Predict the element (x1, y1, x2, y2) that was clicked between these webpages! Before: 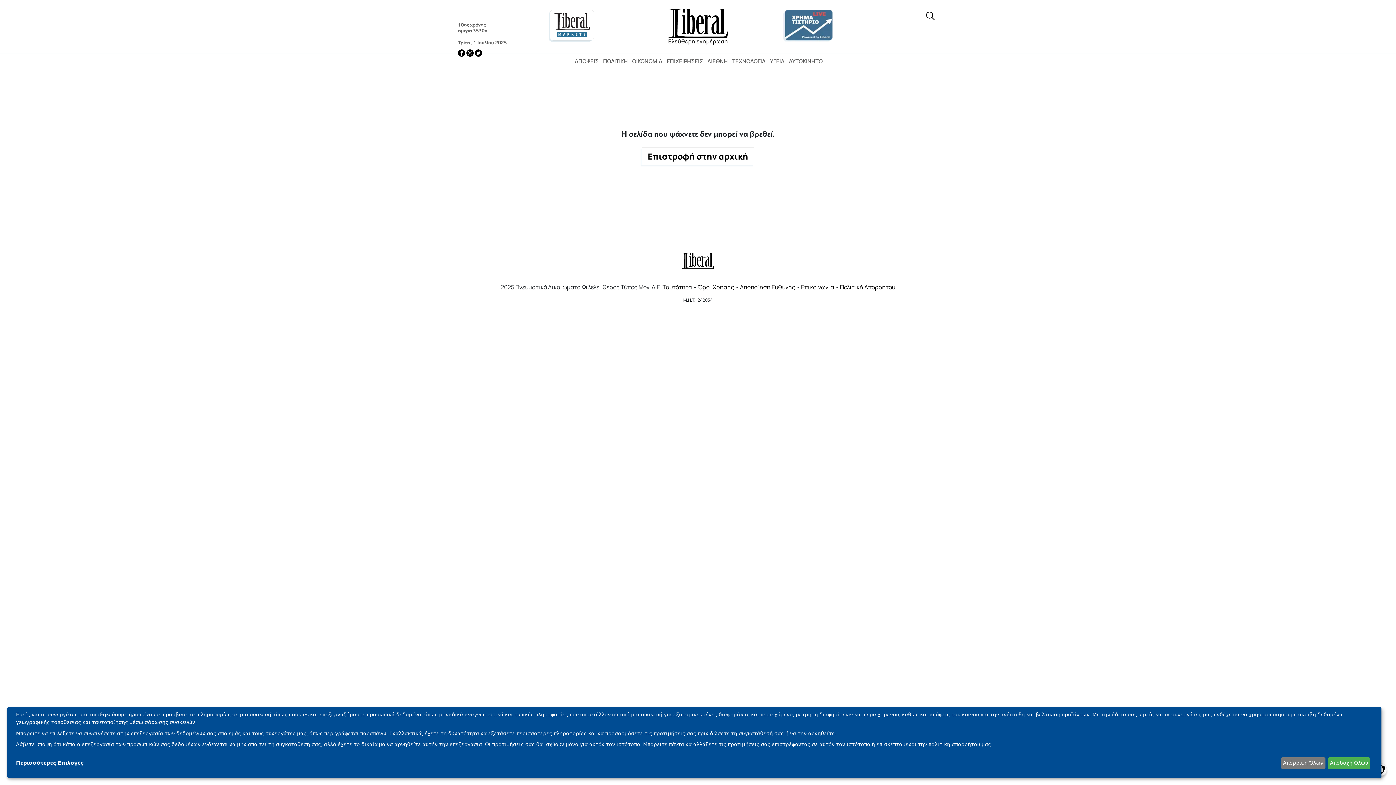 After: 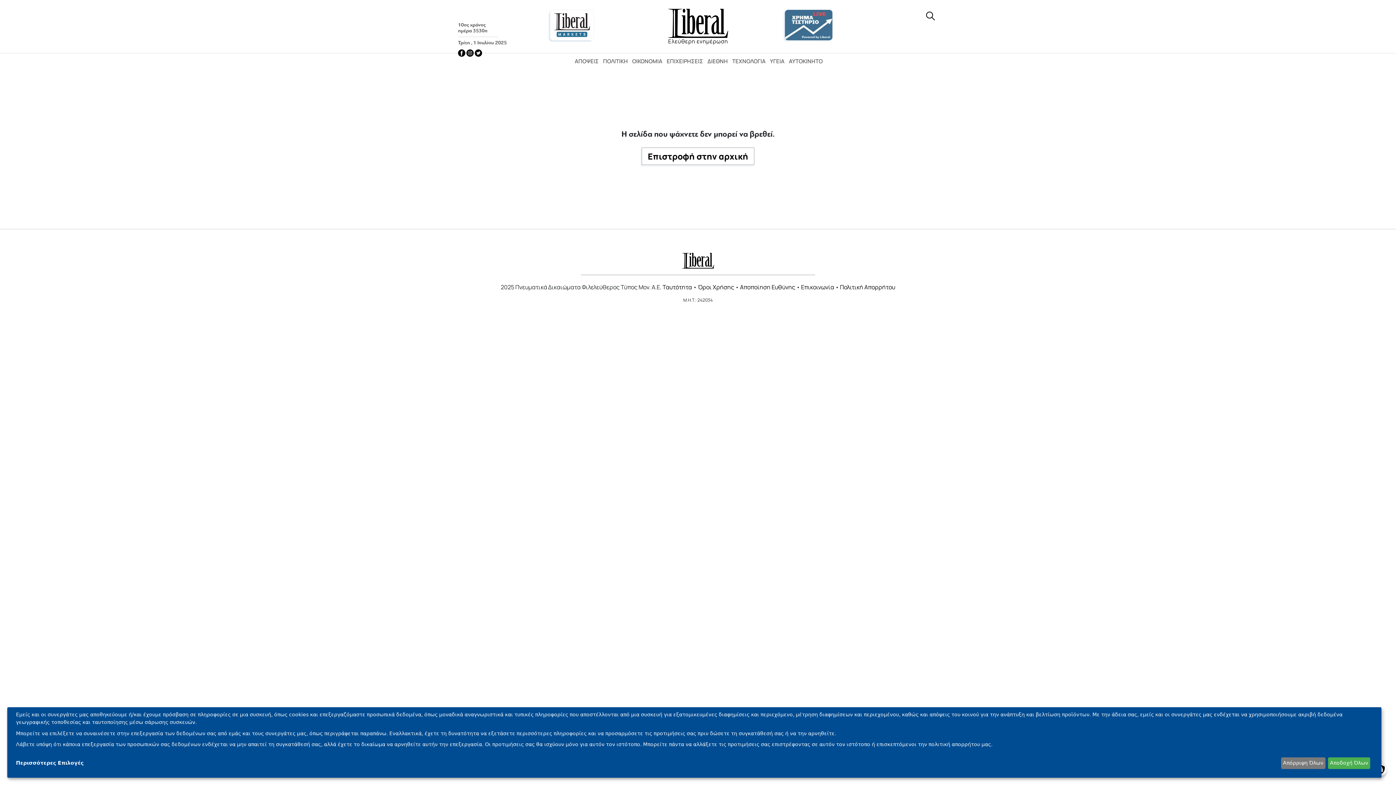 Action: bbox: (458, 49, 465, 56)